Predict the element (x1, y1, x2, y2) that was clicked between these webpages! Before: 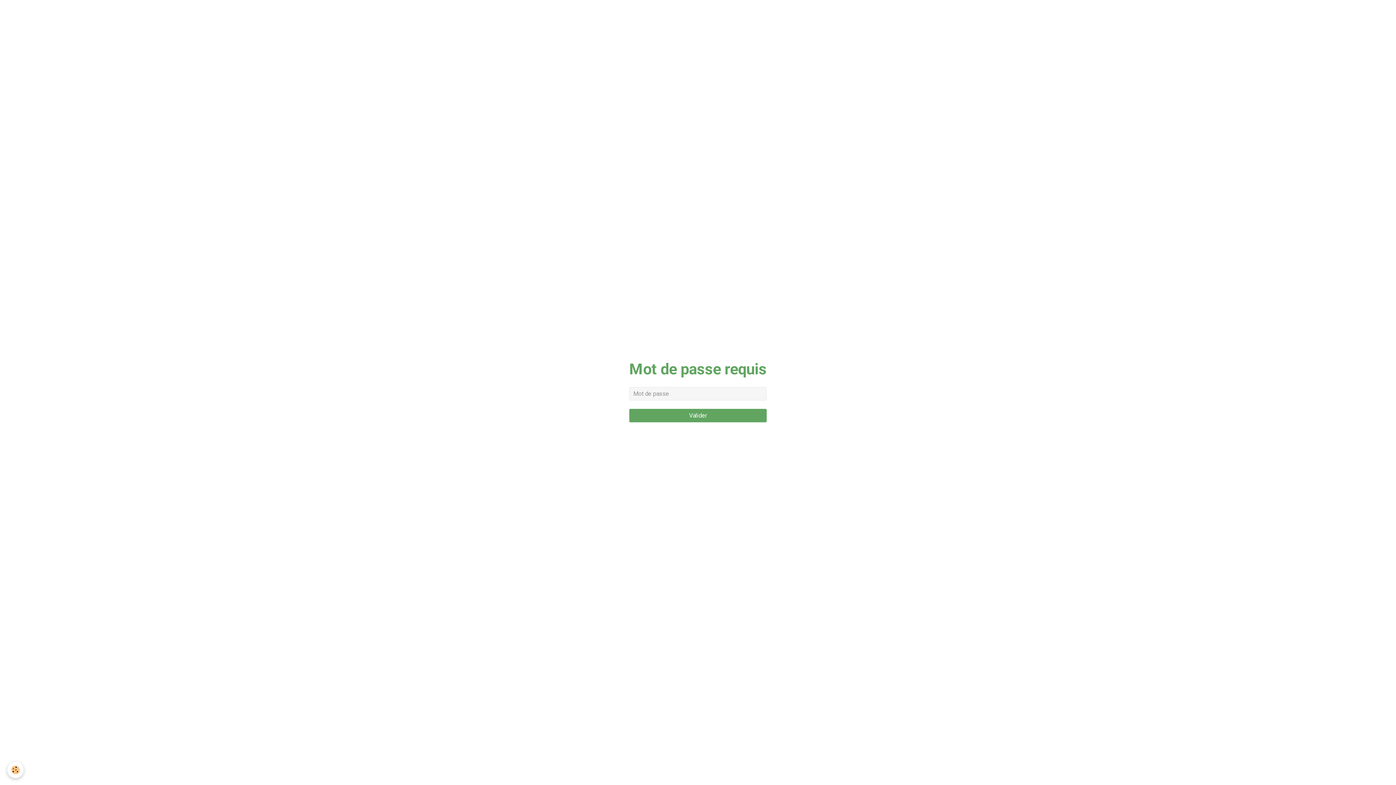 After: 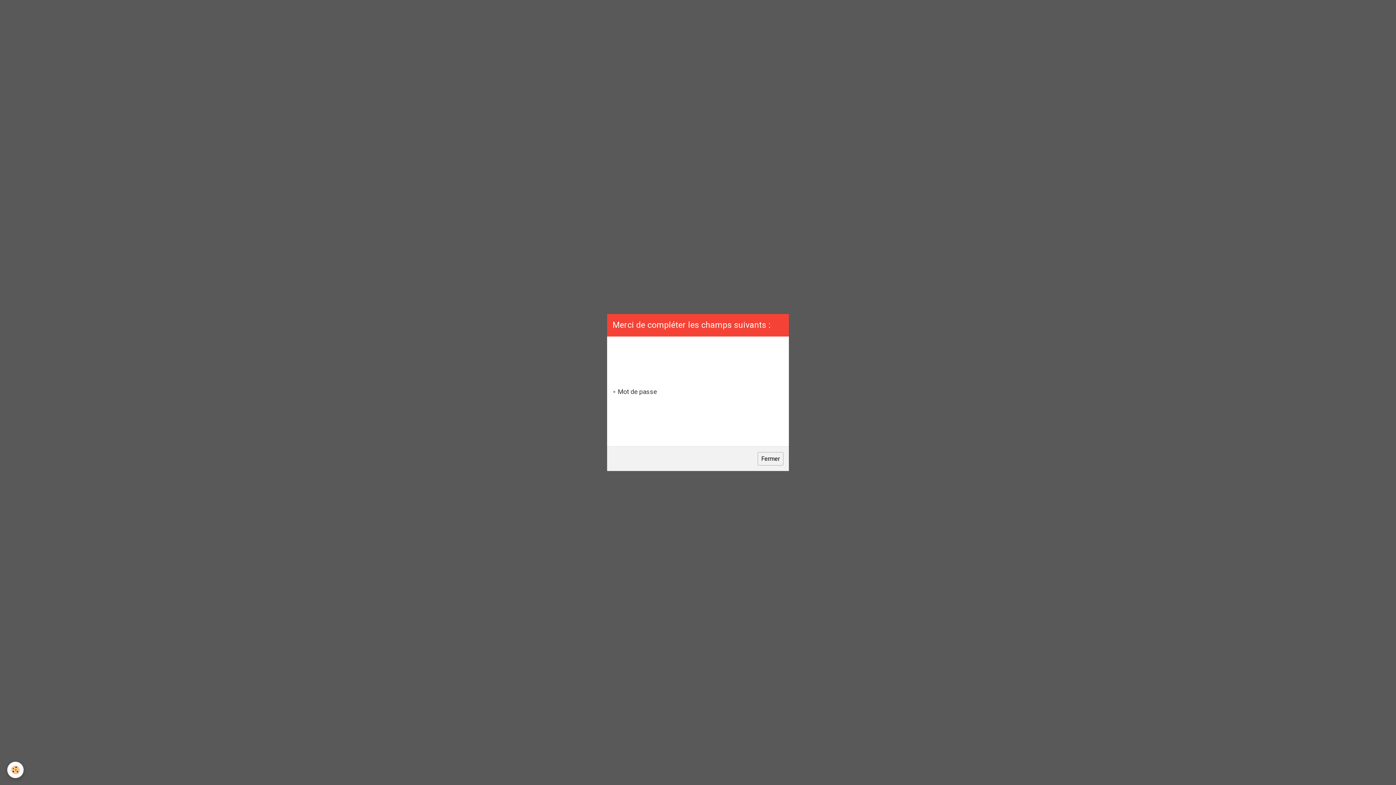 Action: label: Valider bbox: (629, 409, 766, 422)